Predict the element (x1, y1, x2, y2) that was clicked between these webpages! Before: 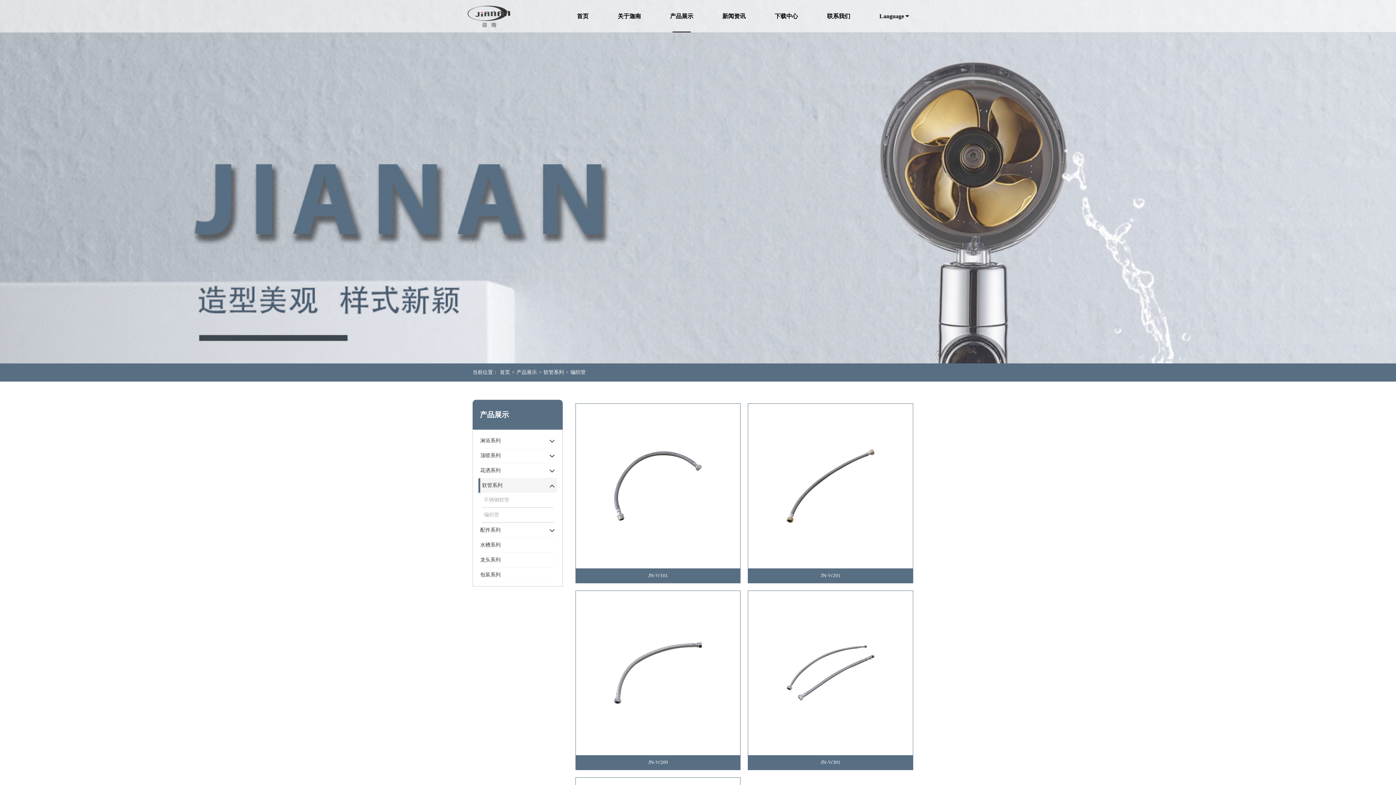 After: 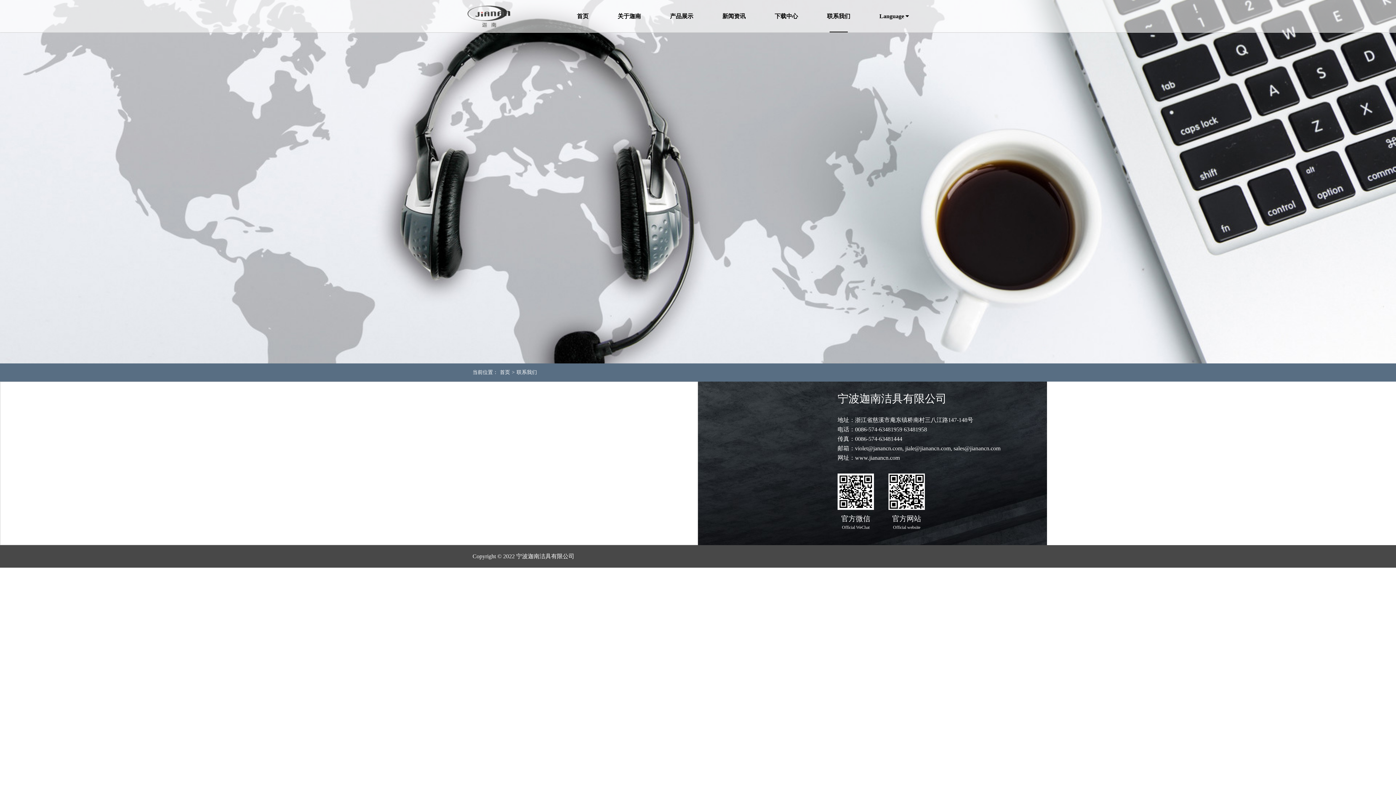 Action: label: 联系我们 bbox: (820, 4, 857, 28)